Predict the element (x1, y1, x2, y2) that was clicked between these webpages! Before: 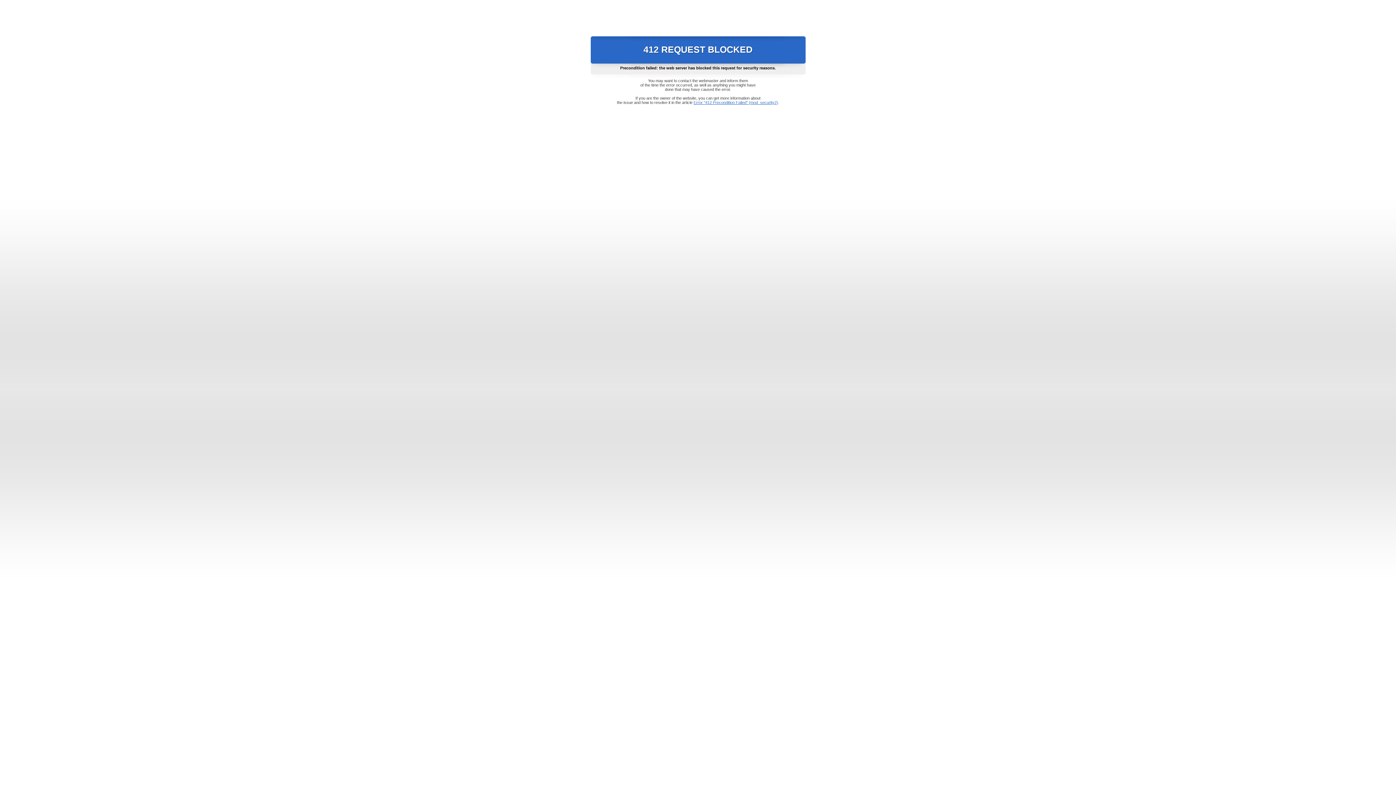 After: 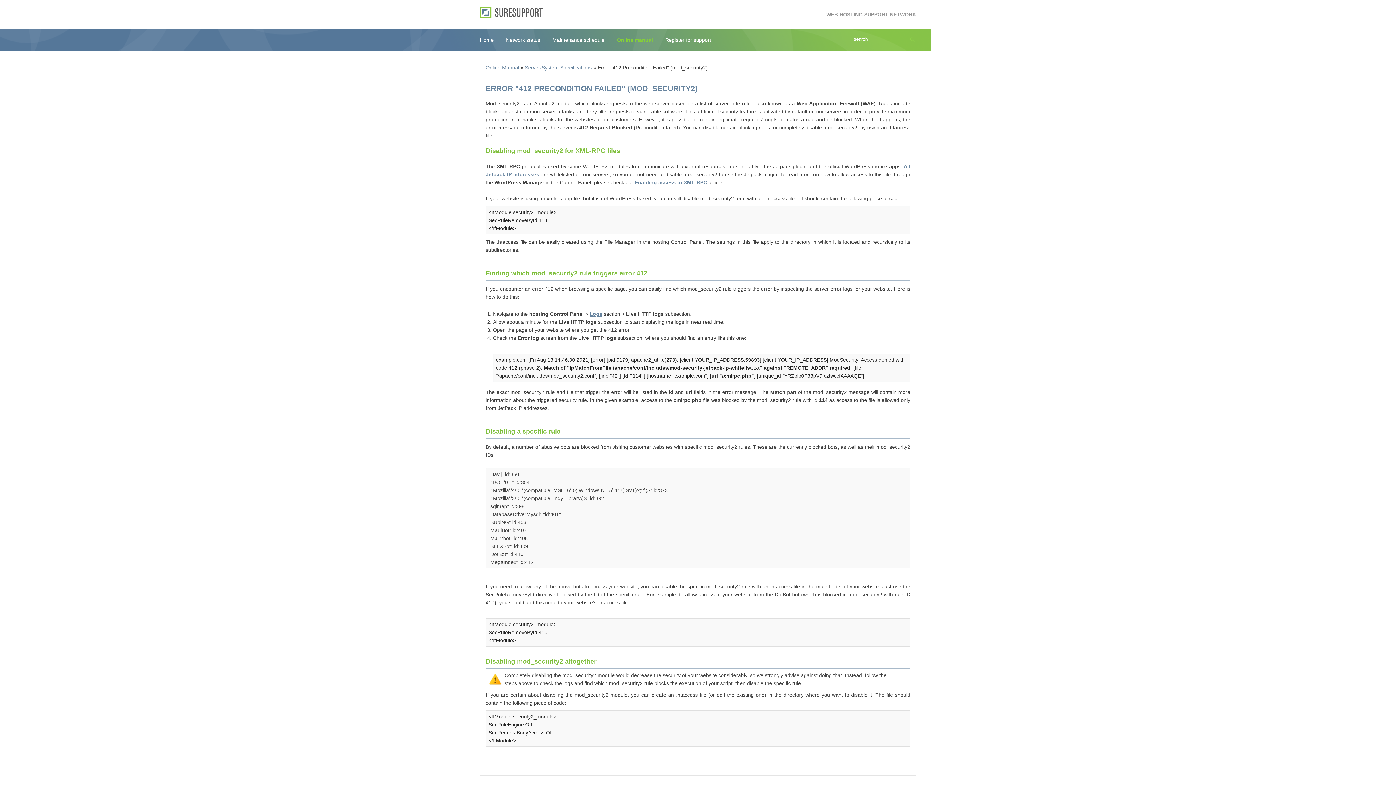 Action: bbox: (693, 100, 778, 104) label: Error "412 Precondition Failed" (mod_security2)